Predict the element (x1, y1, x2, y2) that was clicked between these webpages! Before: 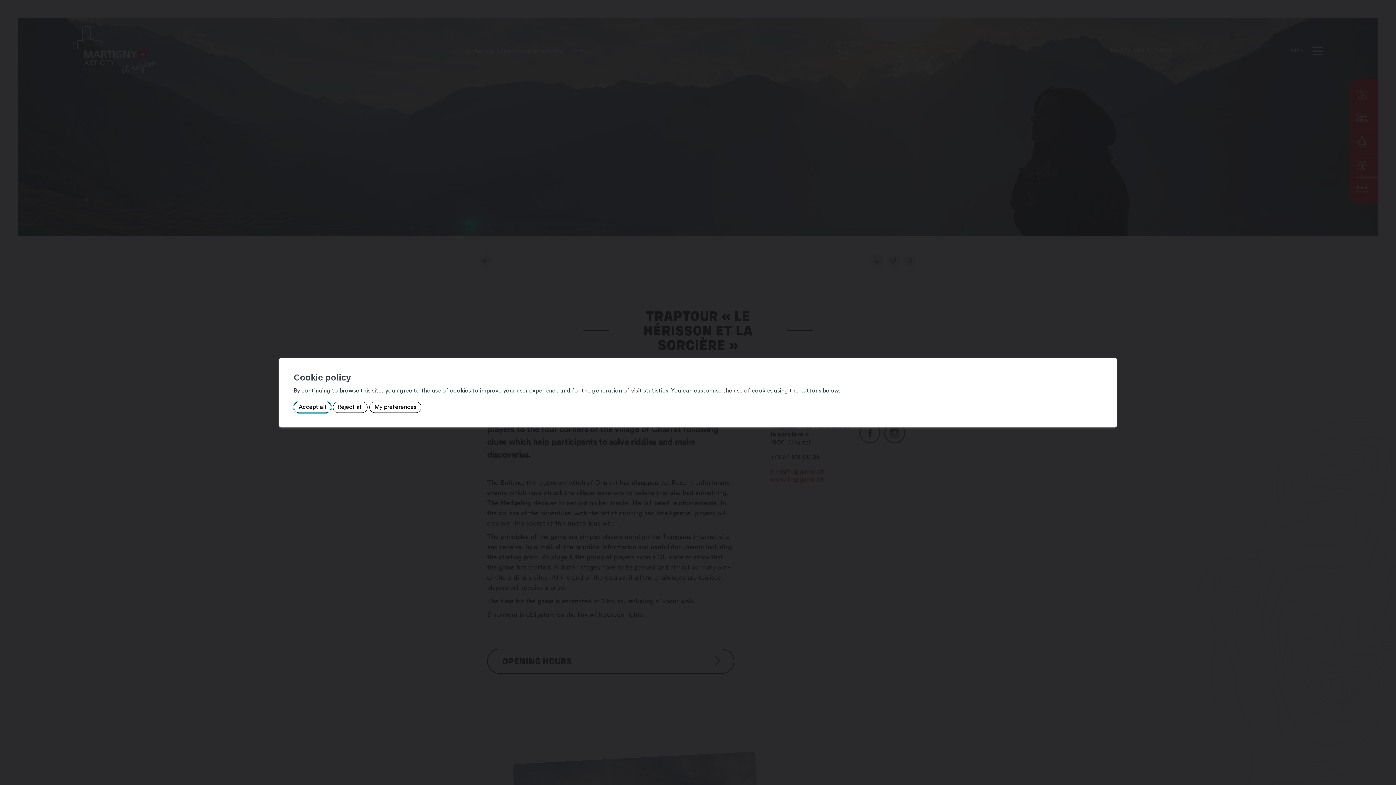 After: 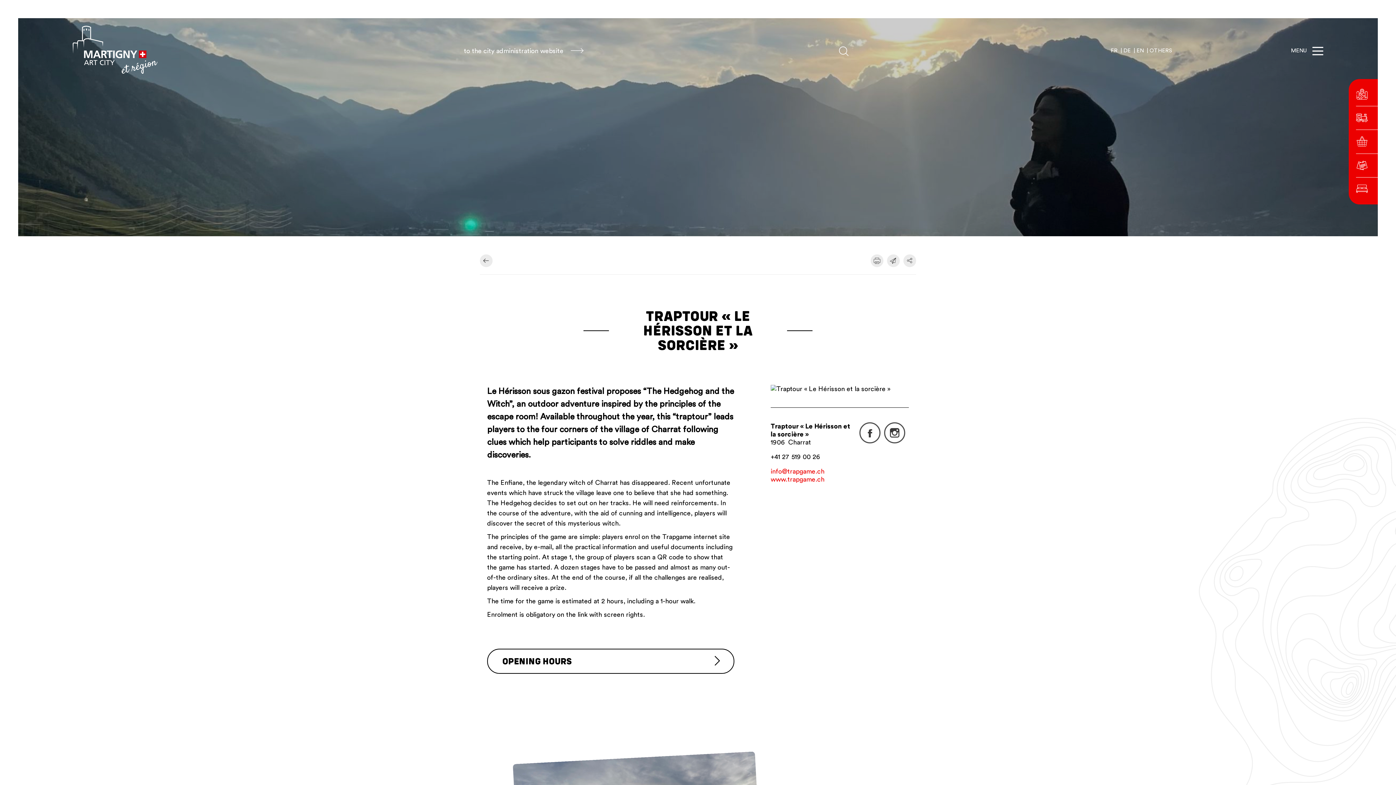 Action: bbox: (293, 401, 331, 413) label: Accept all